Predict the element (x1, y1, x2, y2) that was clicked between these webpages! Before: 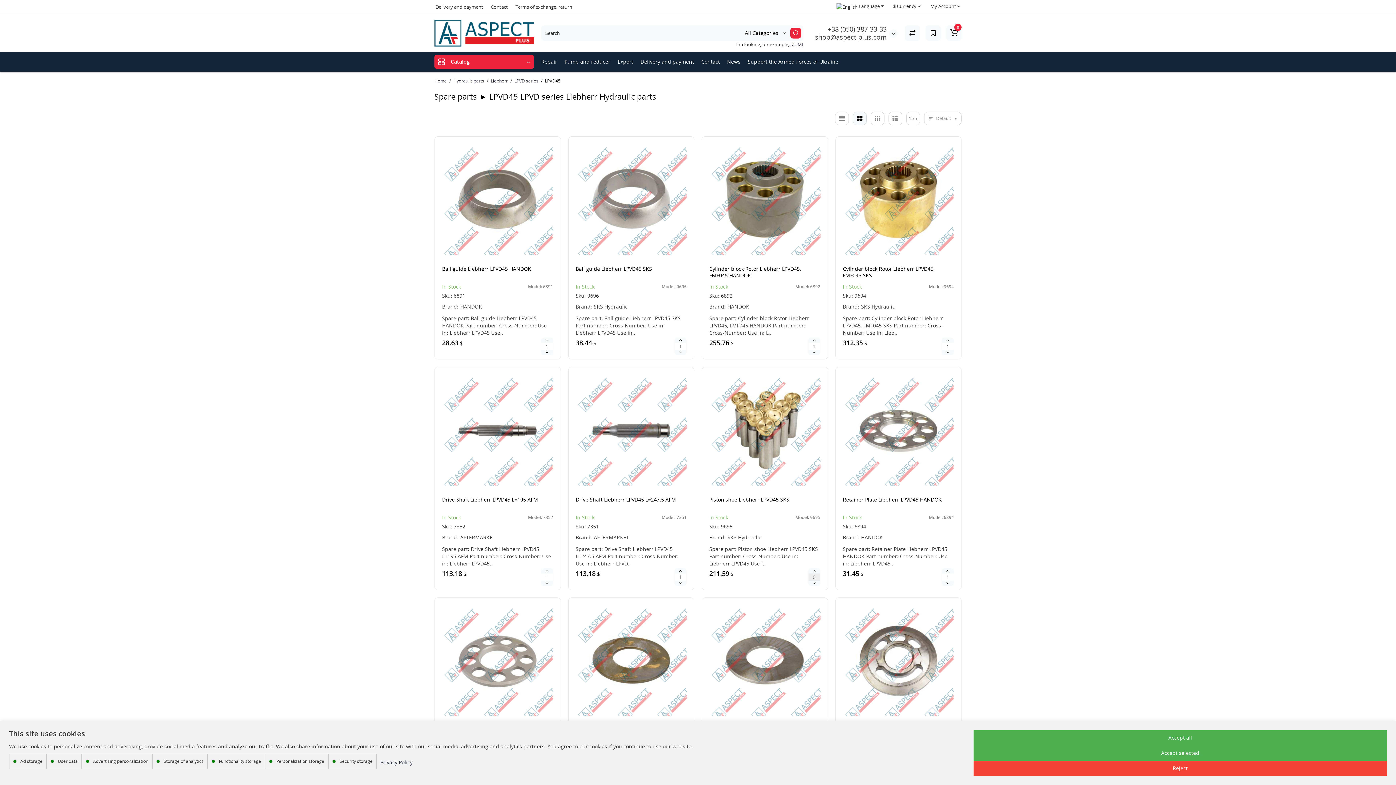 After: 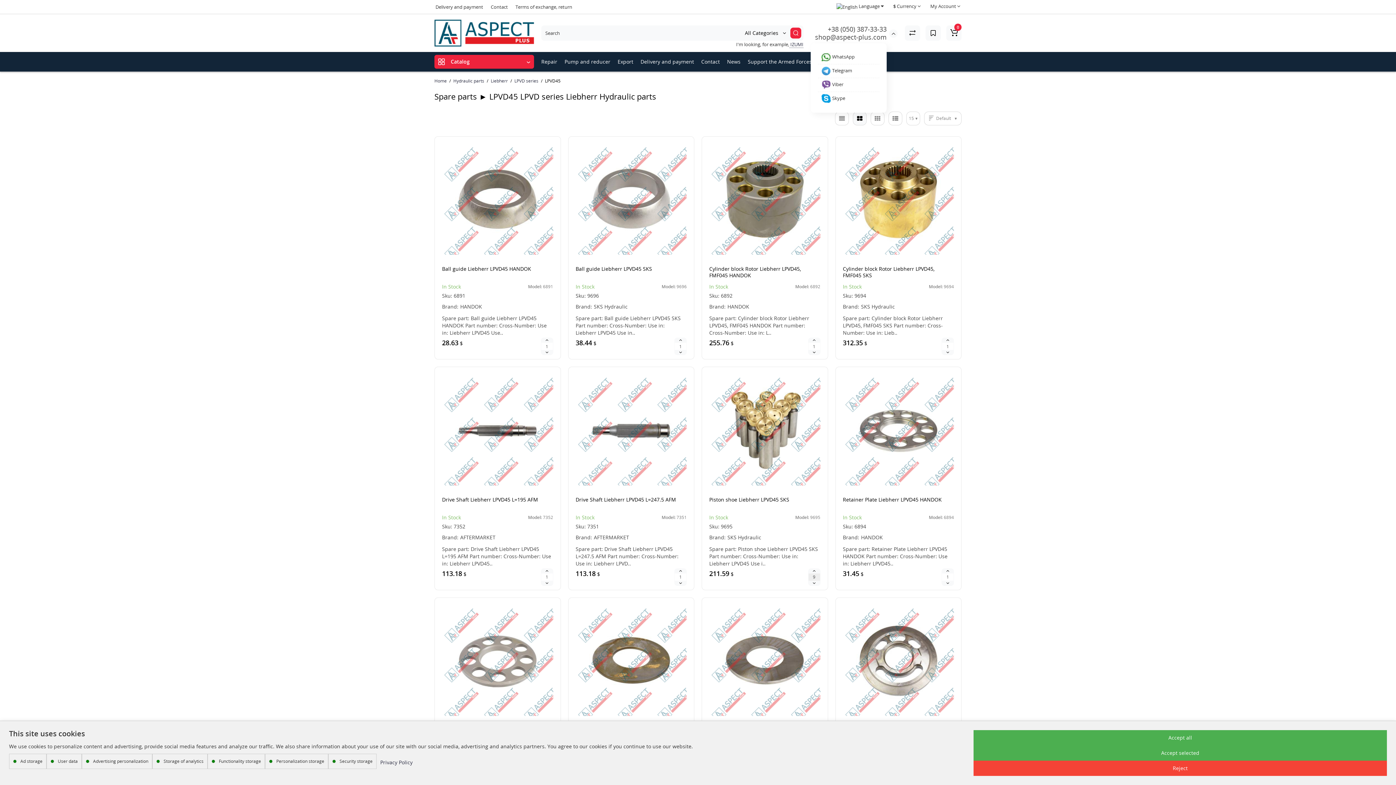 Action: bbox: (828, 24, 886, 33) label: +38 (050) 387-33-33